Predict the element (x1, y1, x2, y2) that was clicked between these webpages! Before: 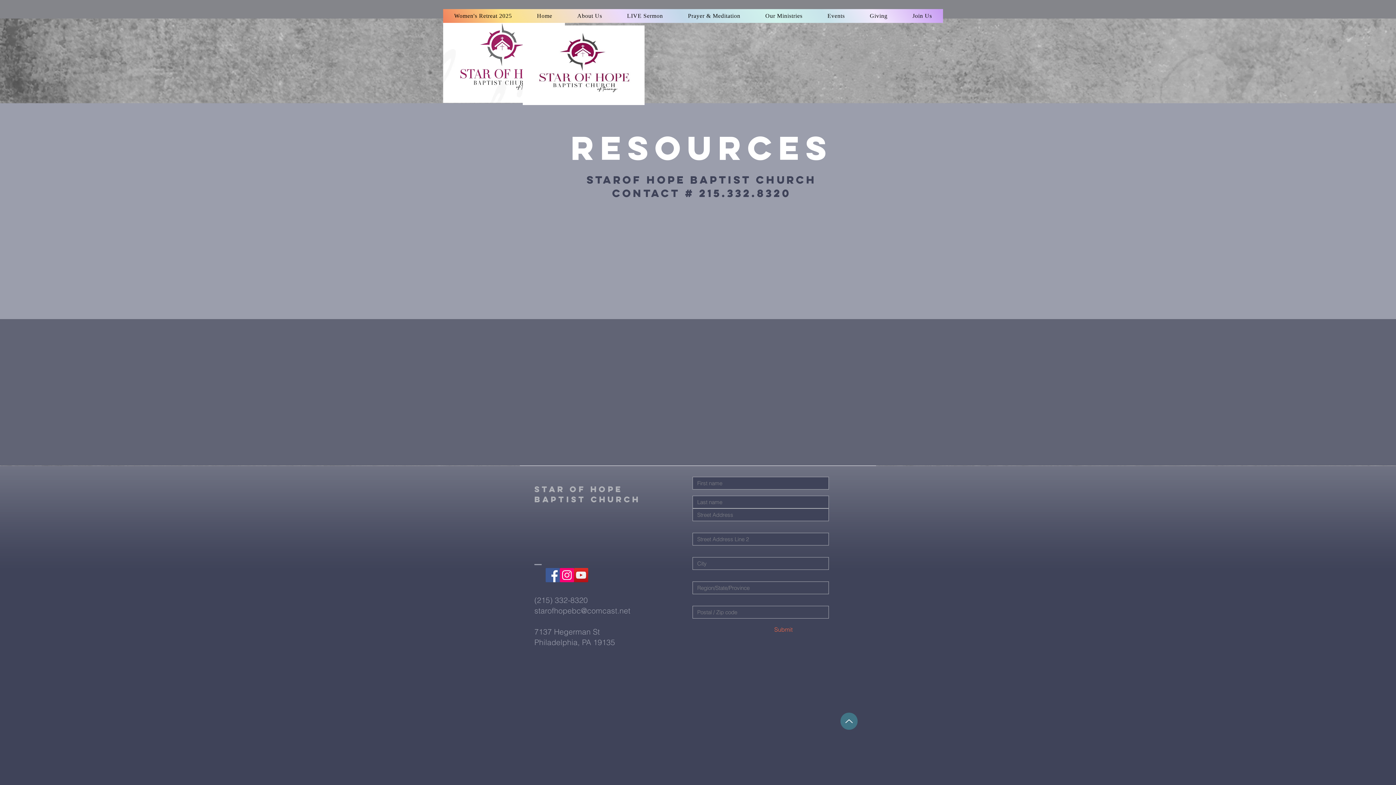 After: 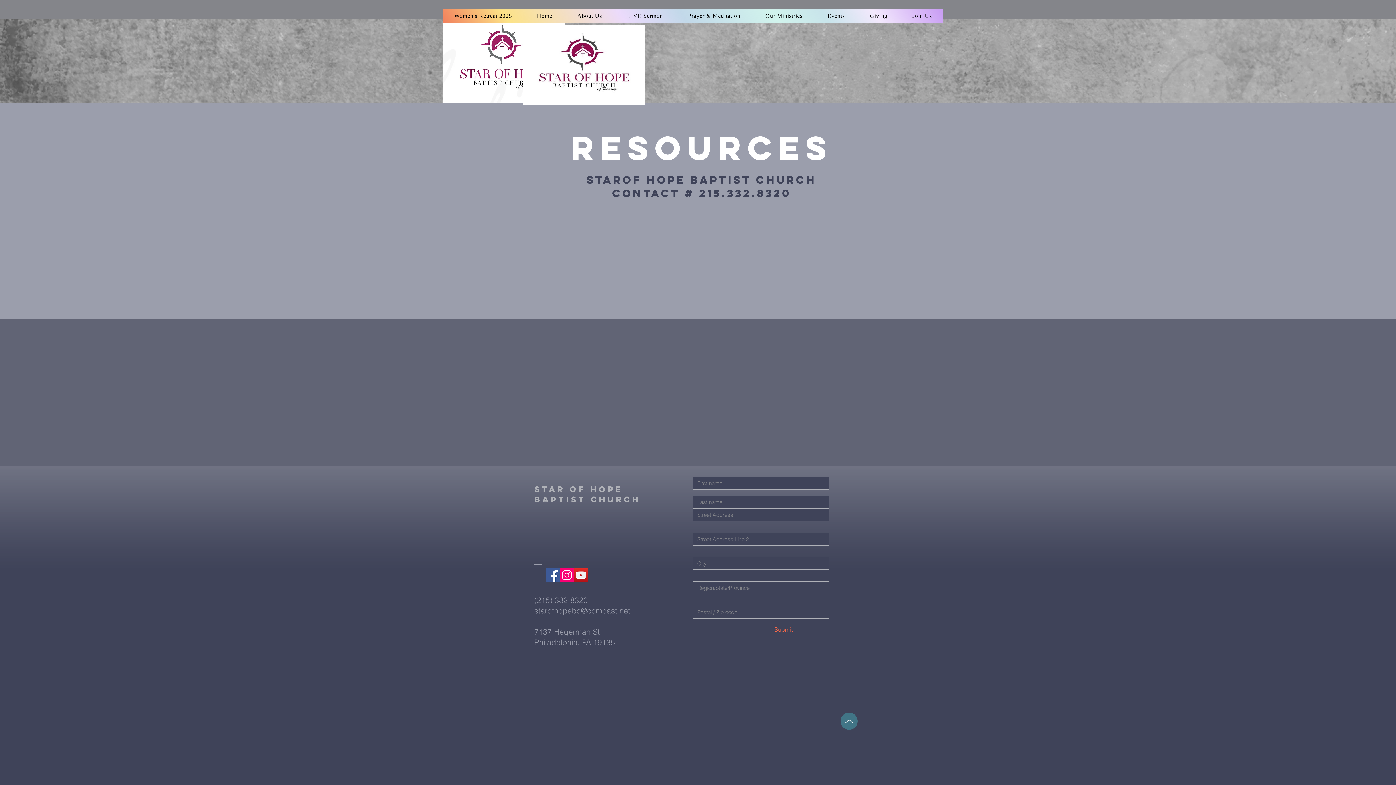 Action: bbox: (574, 568, 588, 582) label: YouTube